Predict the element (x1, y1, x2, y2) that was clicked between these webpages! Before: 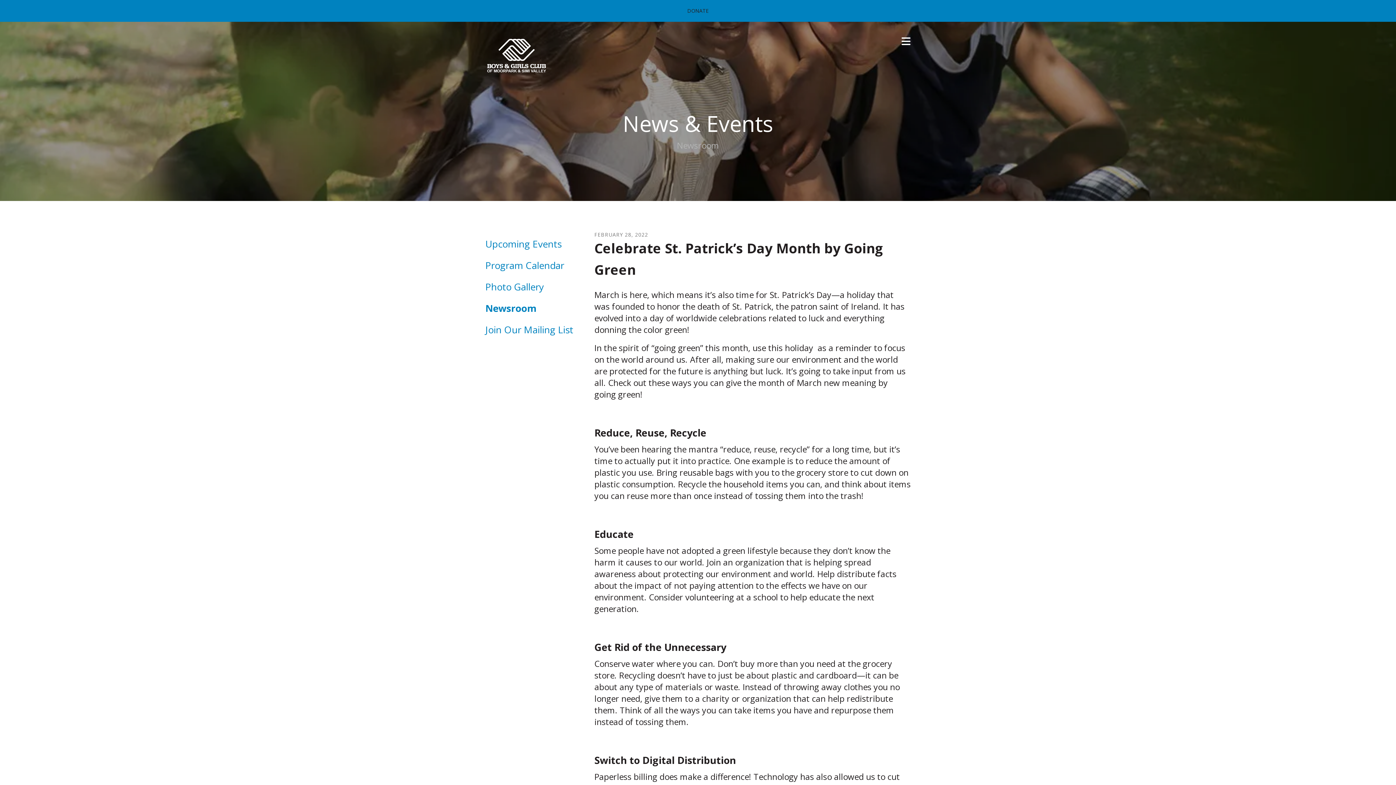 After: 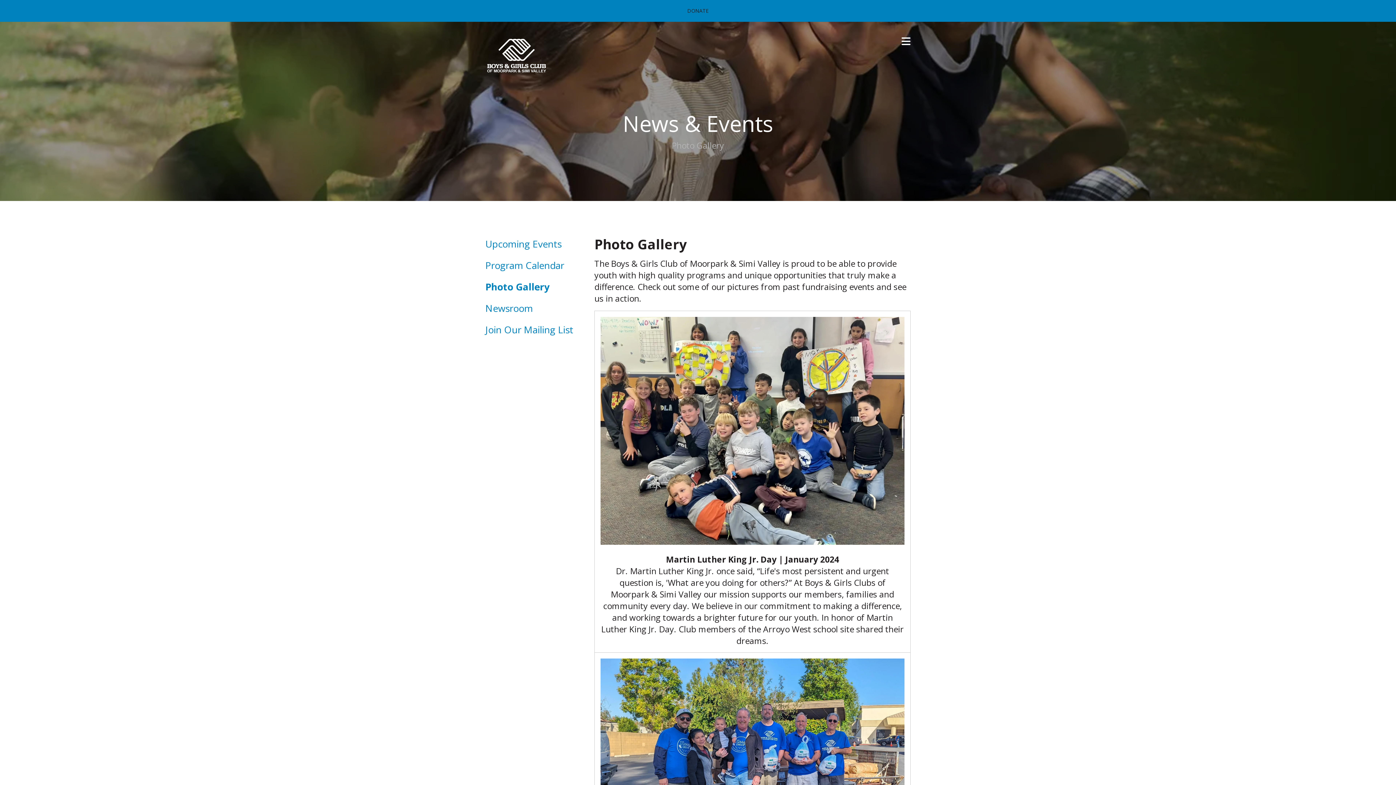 Action: bbox: (485, 278, 580, 294) label: Photo Gallery